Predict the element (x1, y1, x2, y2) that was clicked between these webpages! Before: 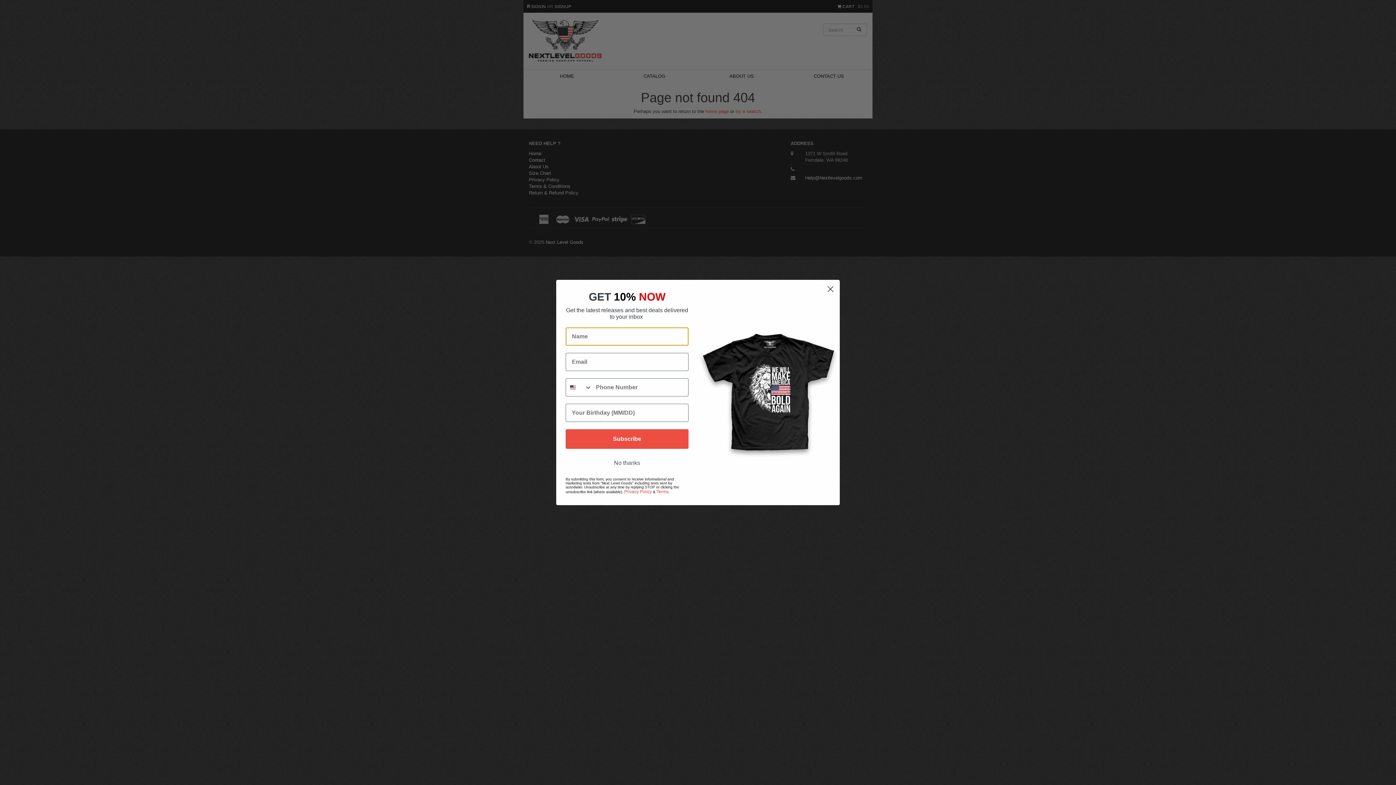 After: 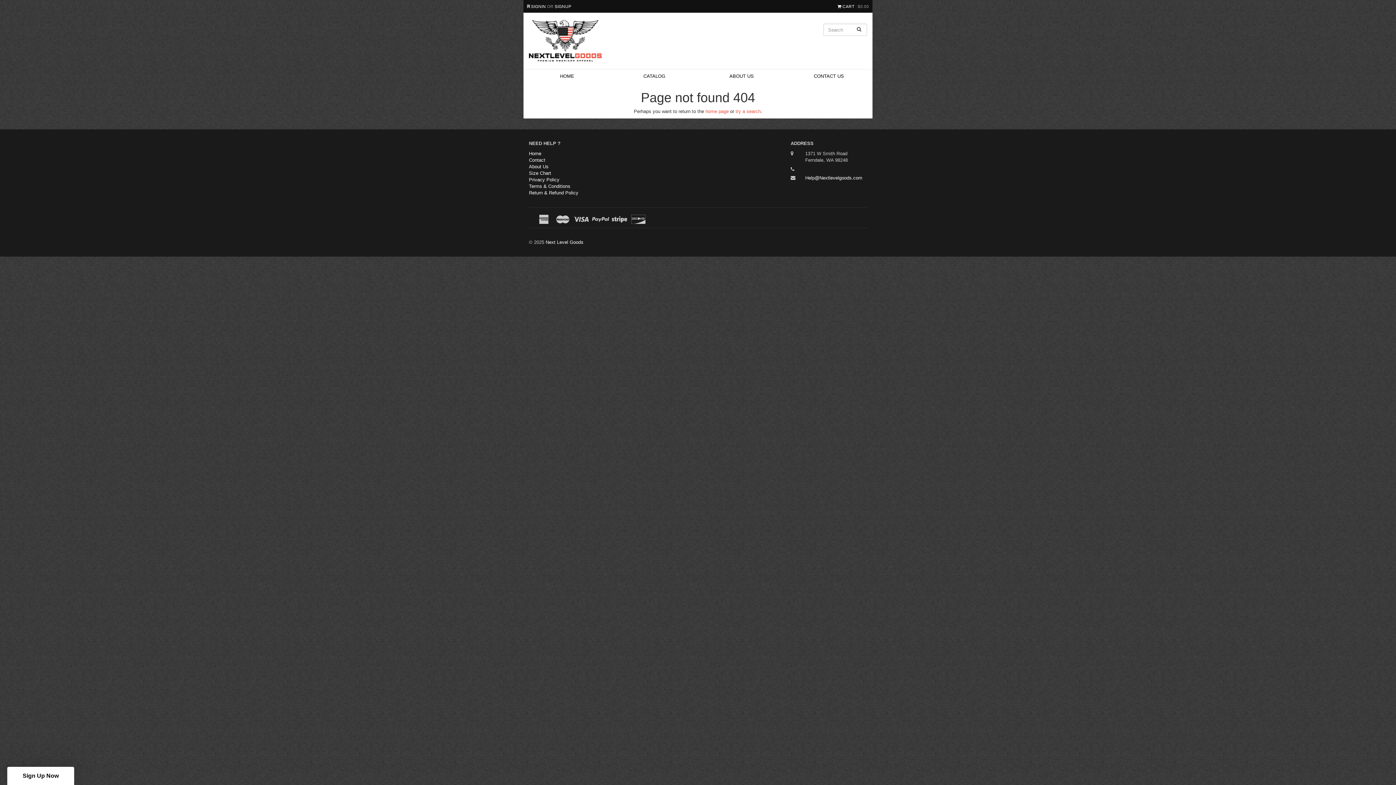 Action: label: Close dialog bbox: (824, 282, 837, 295)